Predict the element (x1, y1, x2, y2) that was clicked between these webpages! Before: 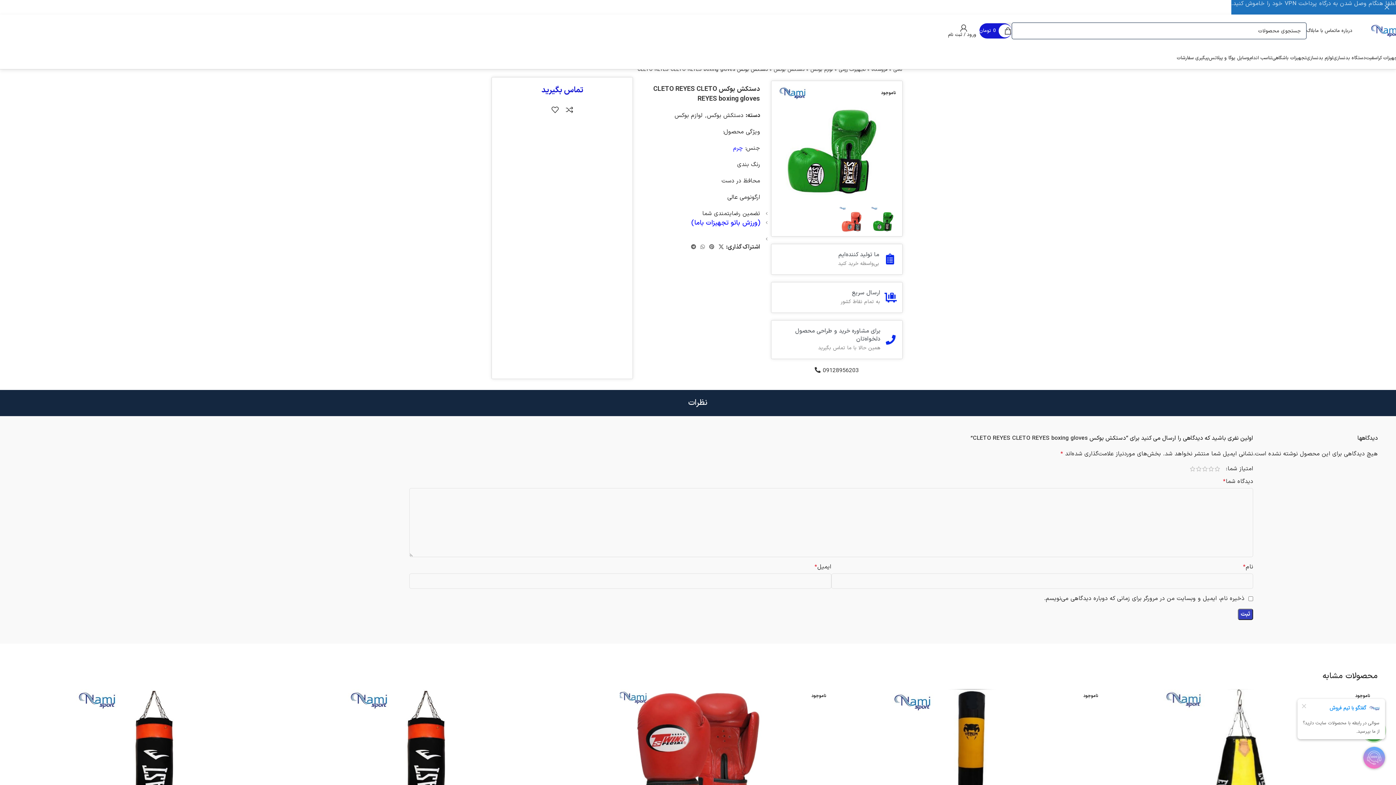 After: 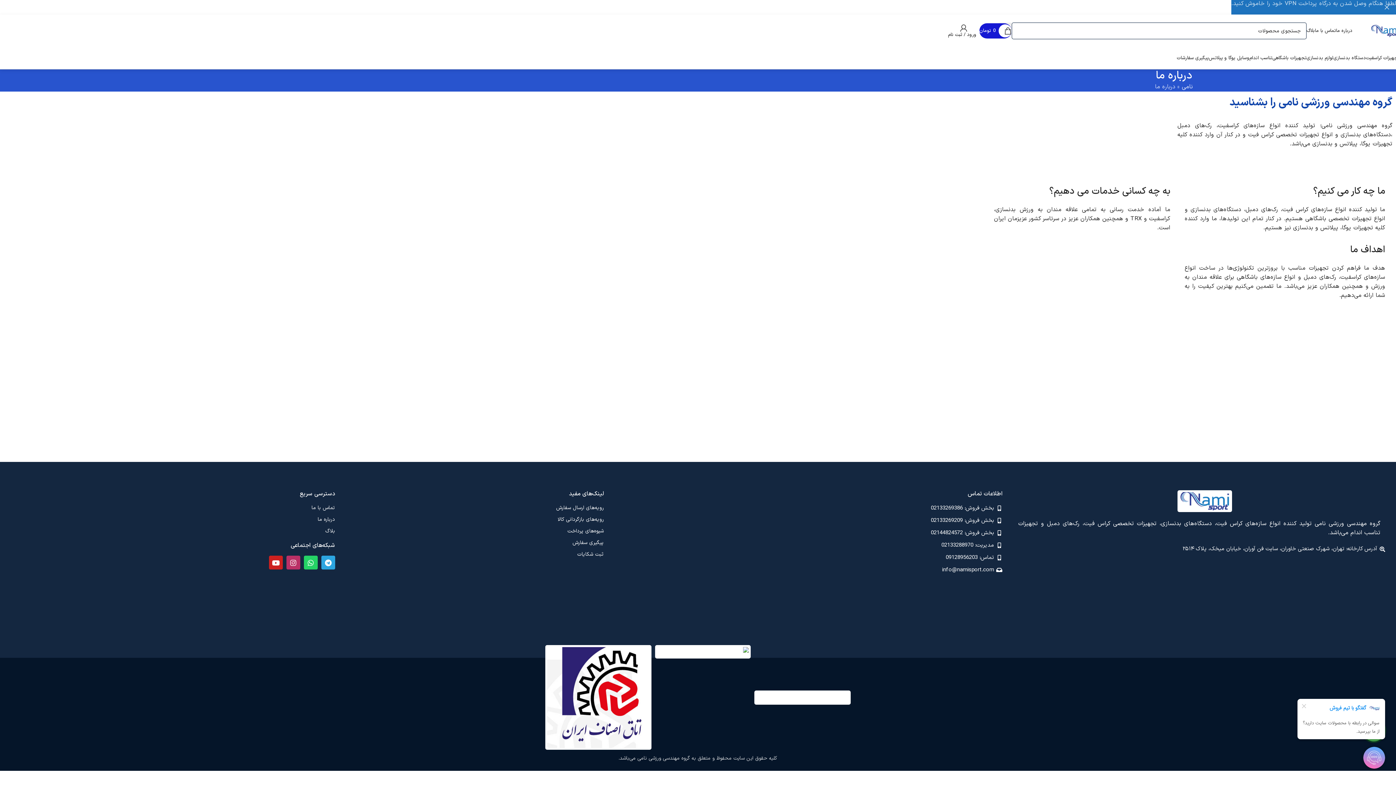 Action: label: درباره ما bbox: (1336, 23, 1352, 38)